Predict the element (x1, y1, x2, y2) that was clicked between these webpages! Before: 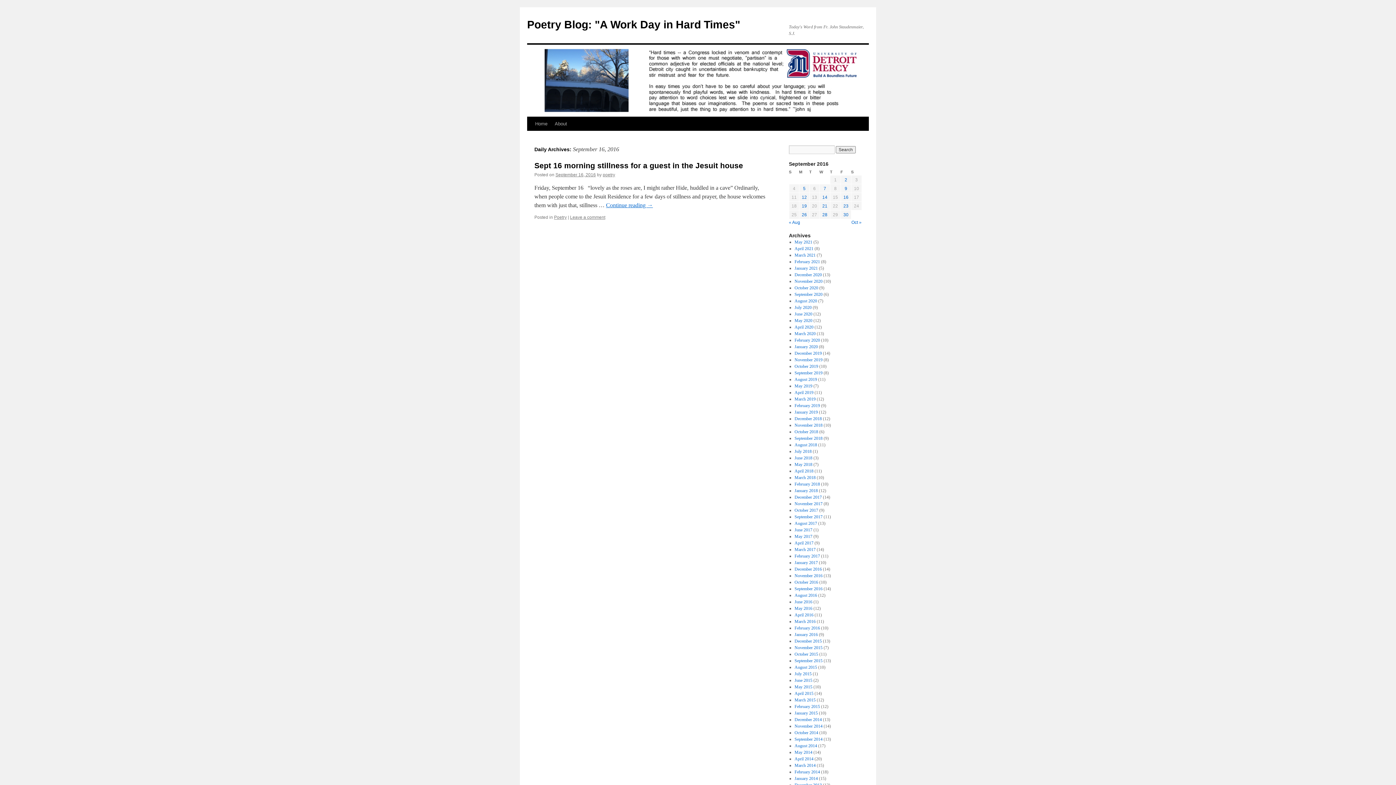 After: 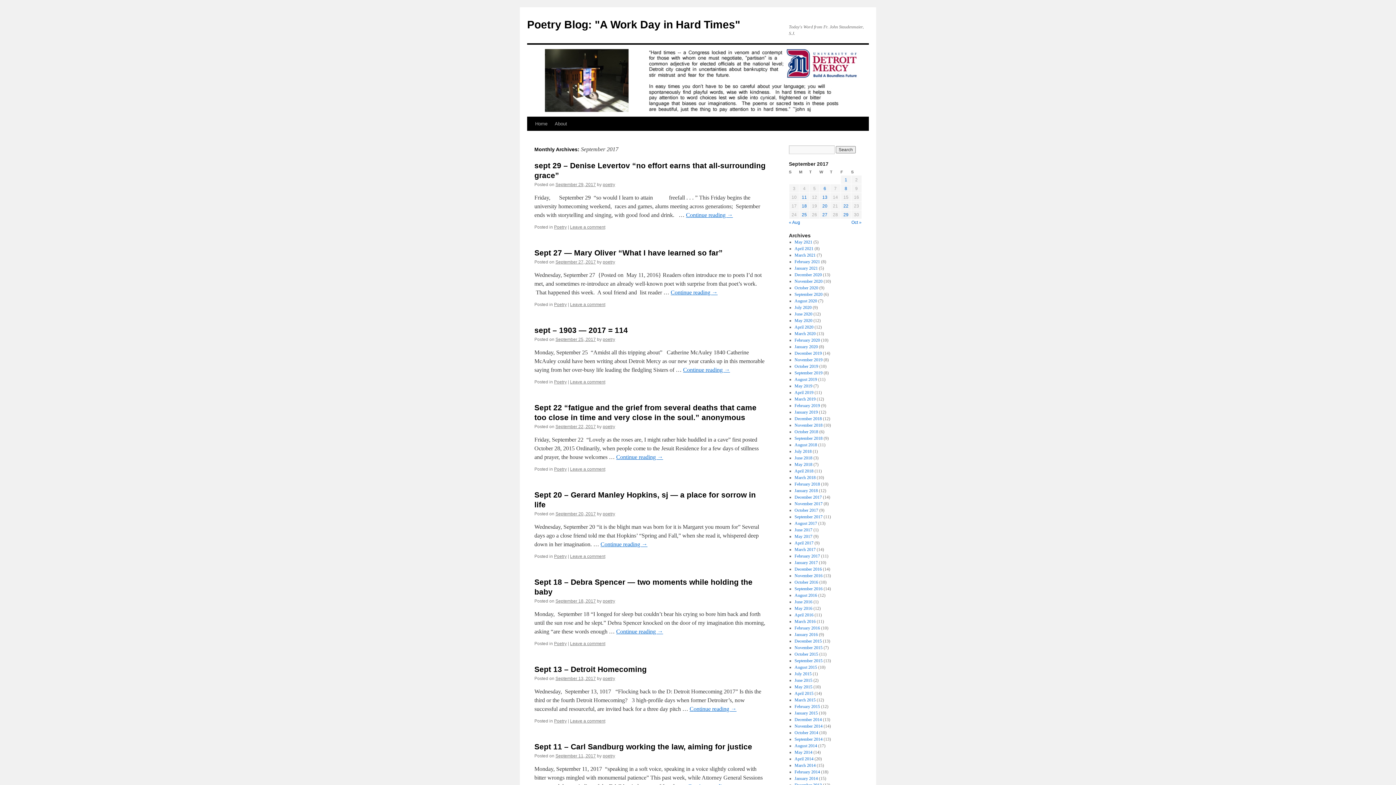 Action: label: September 2017 bbox: (794, 514, 822, 519)